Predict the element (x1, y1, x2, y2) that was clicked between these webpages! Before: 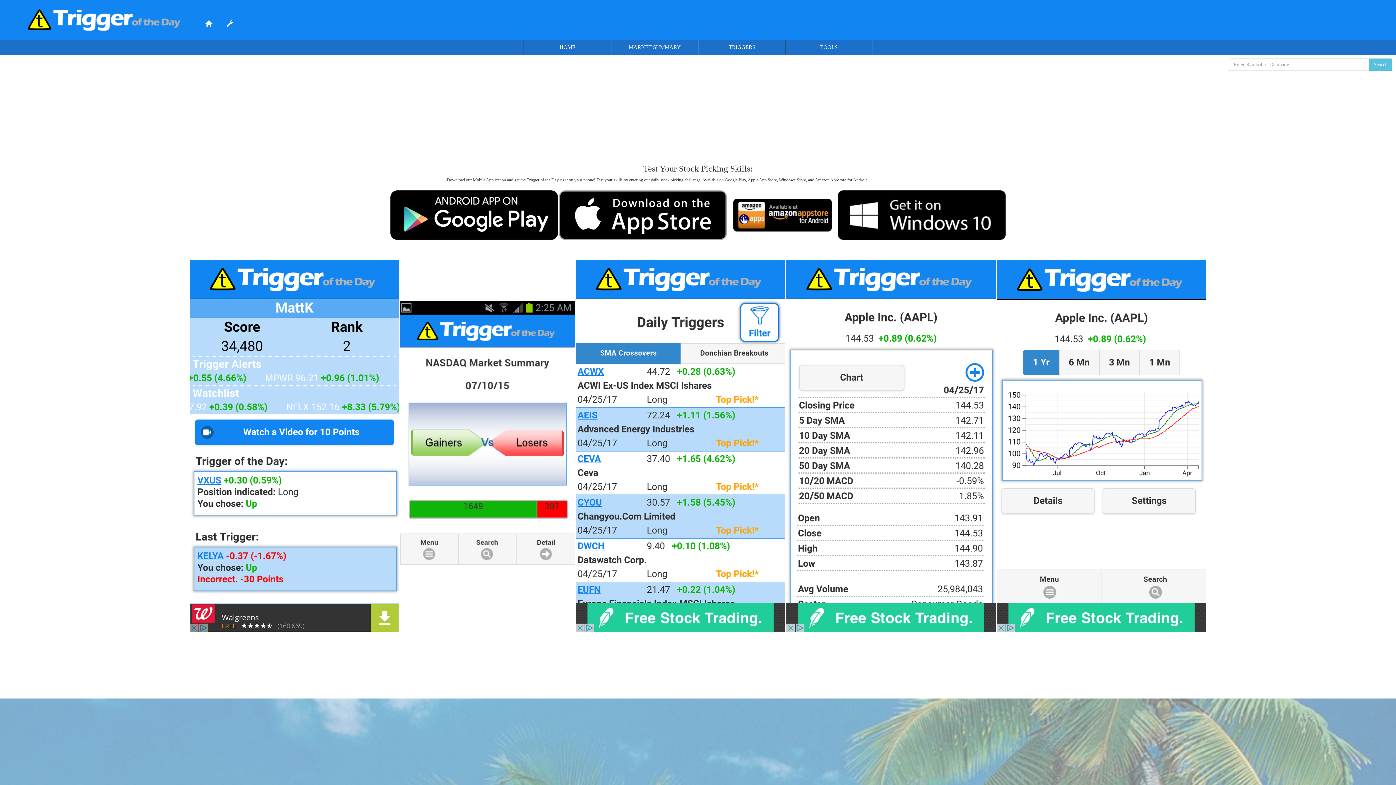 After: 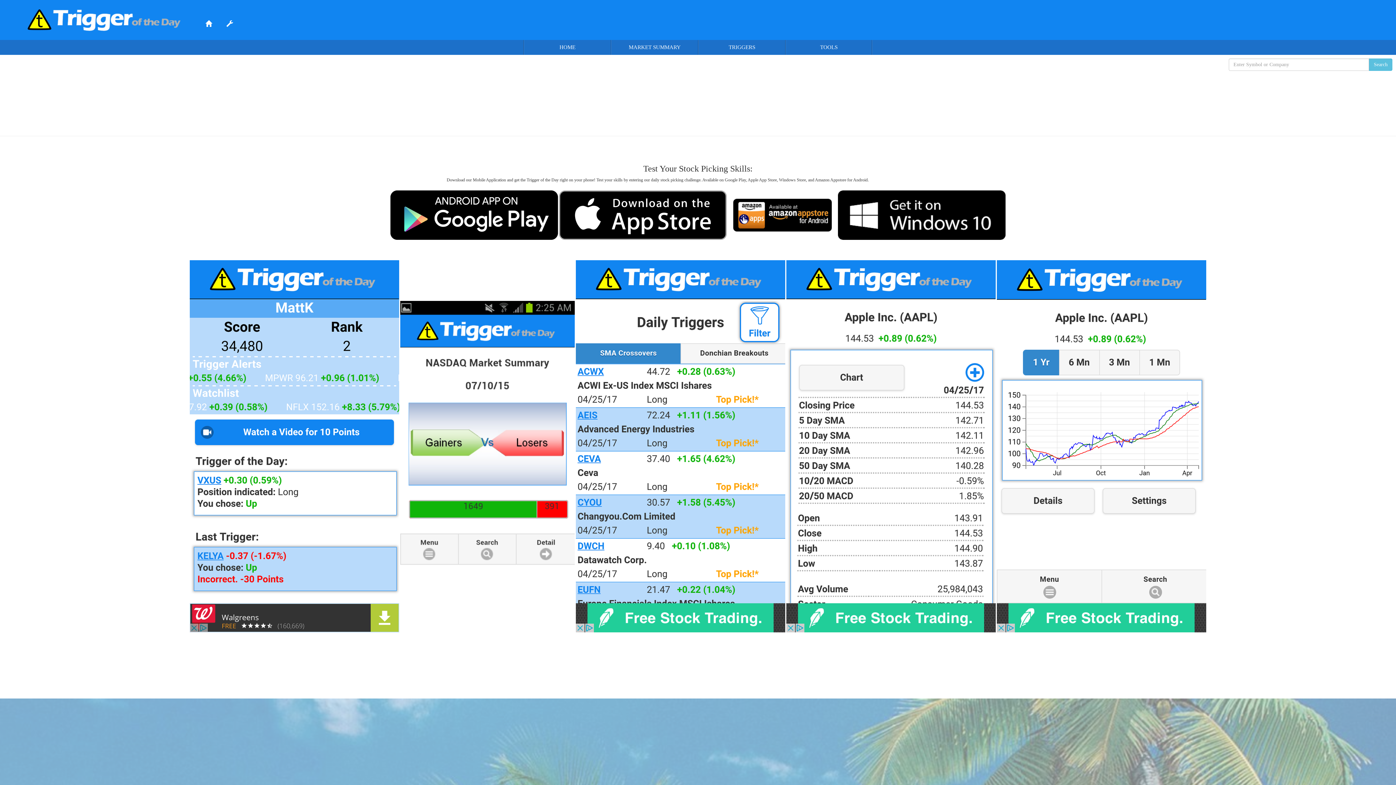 Action: bbox: (524, 40, 610, 54) label: HOME